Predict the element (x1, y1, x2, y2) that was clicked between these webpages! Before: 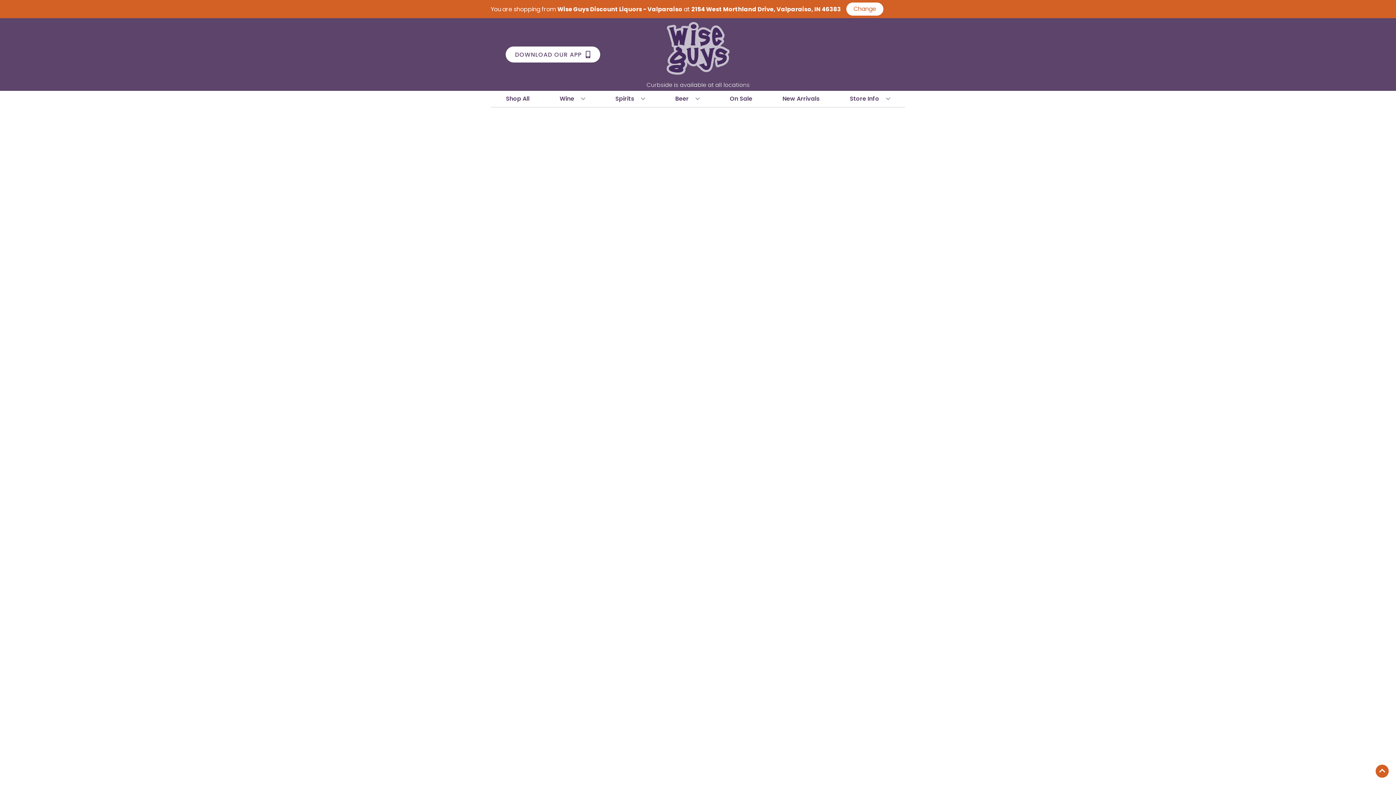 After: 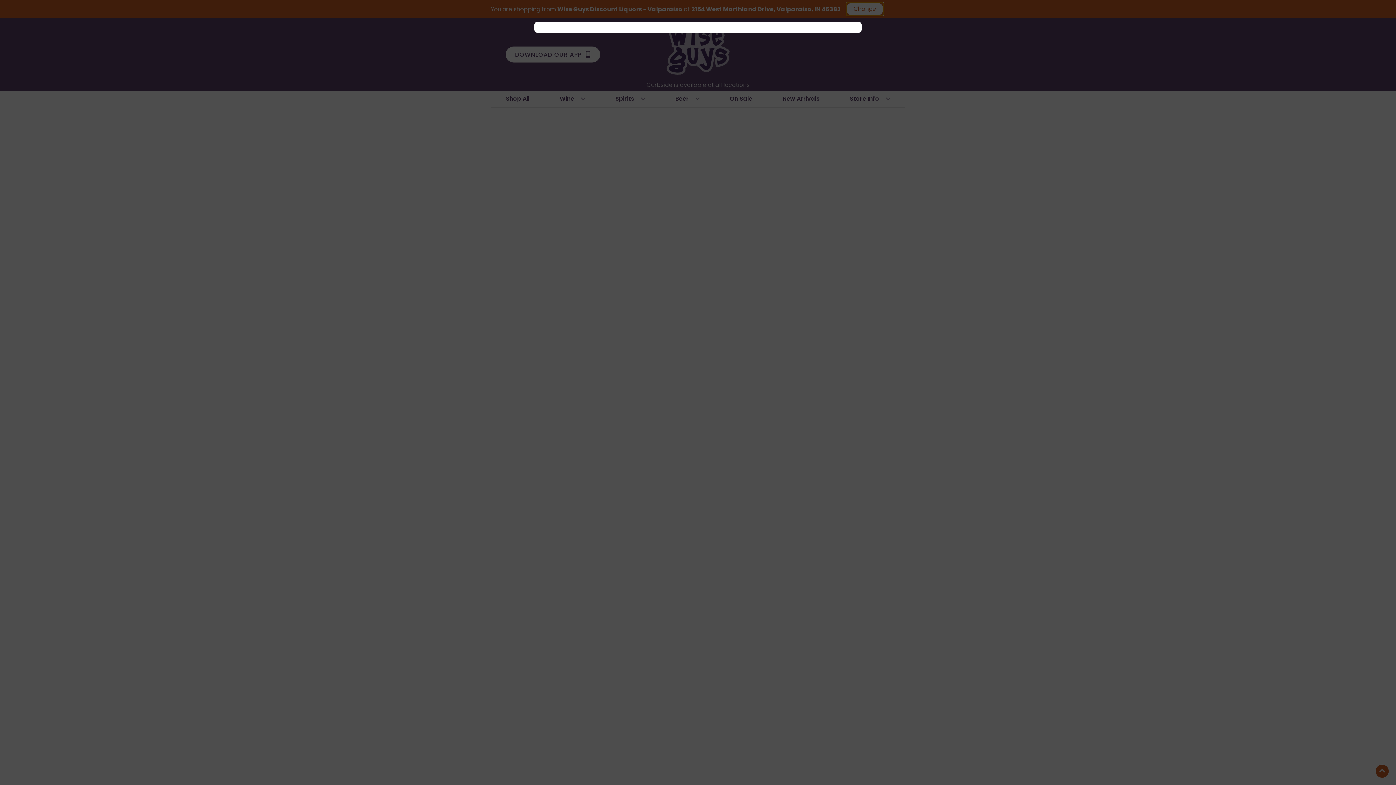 Action: bbox: (846, 2, 883, 15) label: Change store